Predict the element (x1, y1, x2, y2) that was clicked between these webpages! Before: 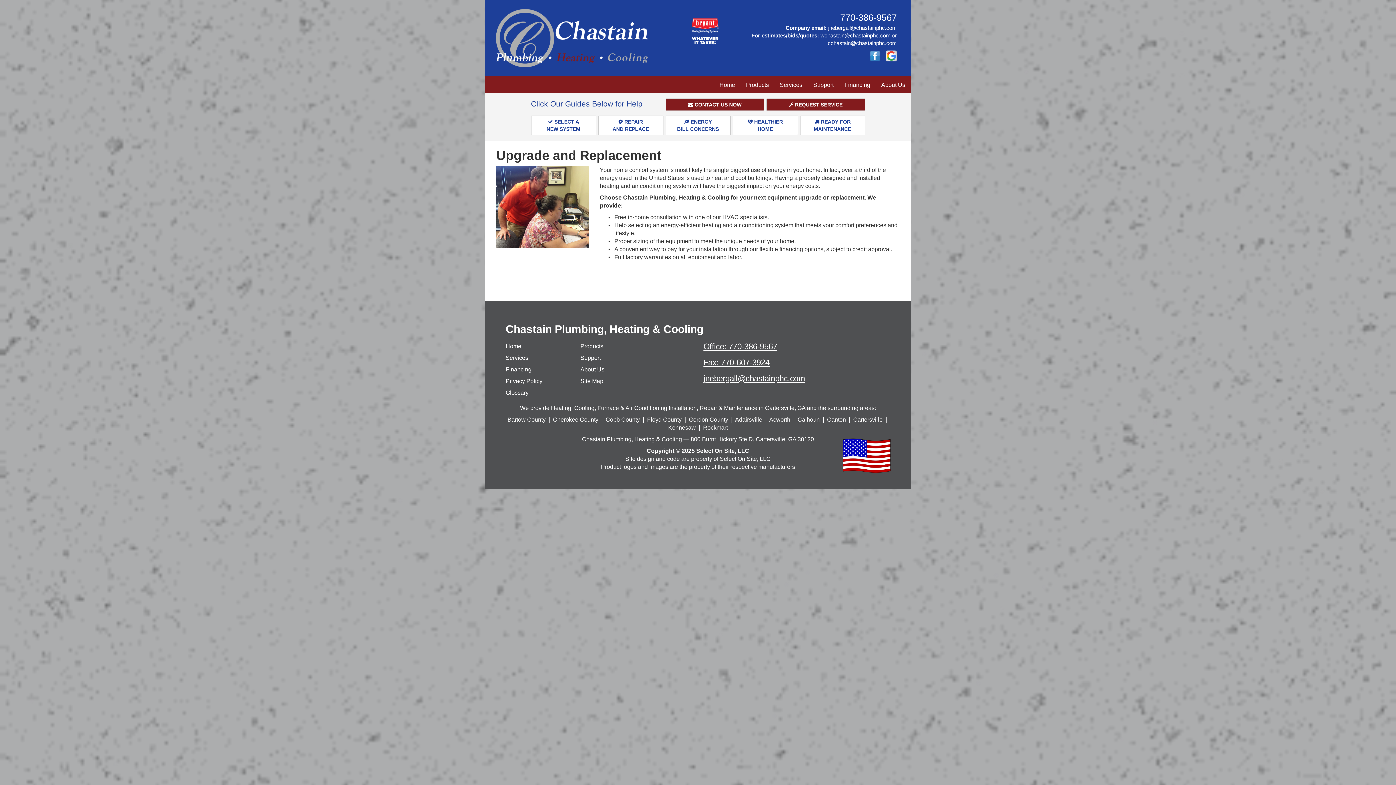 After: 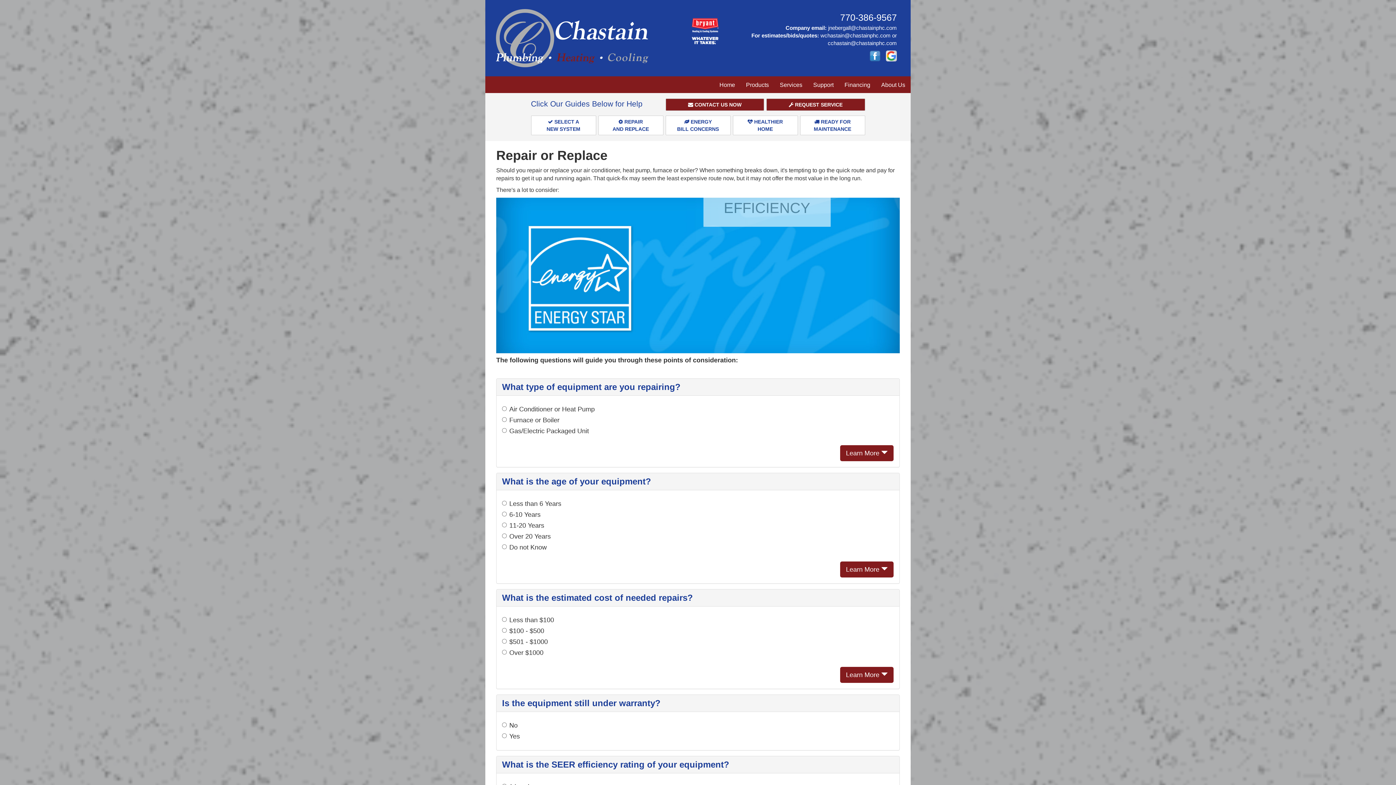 Action: bbox: (598, 115, 663, 135) label:  REPAIR
AND REPLACE